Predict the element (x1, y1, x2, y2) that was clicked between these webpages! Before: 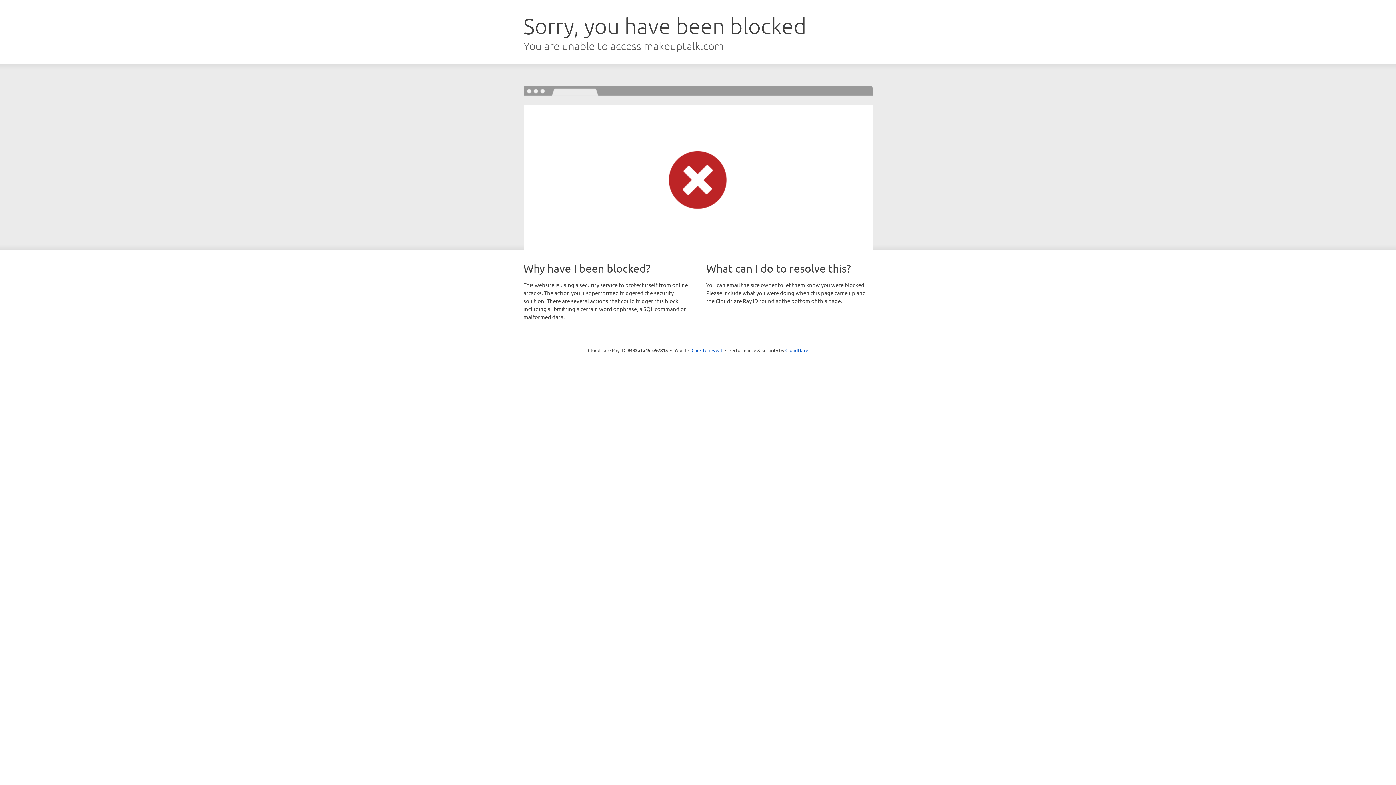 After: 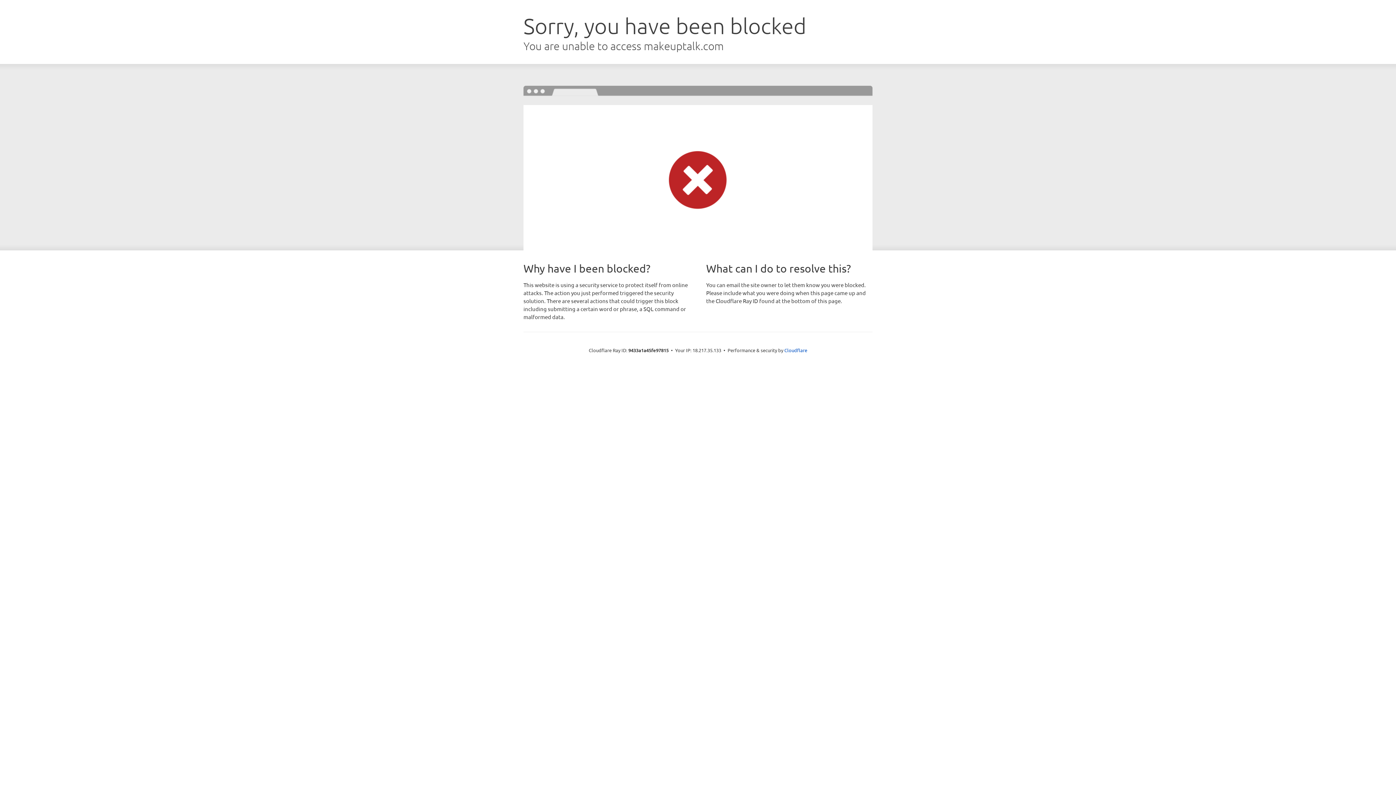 Action: label: Click to reveal bbox: (691, 346, 722, 353)